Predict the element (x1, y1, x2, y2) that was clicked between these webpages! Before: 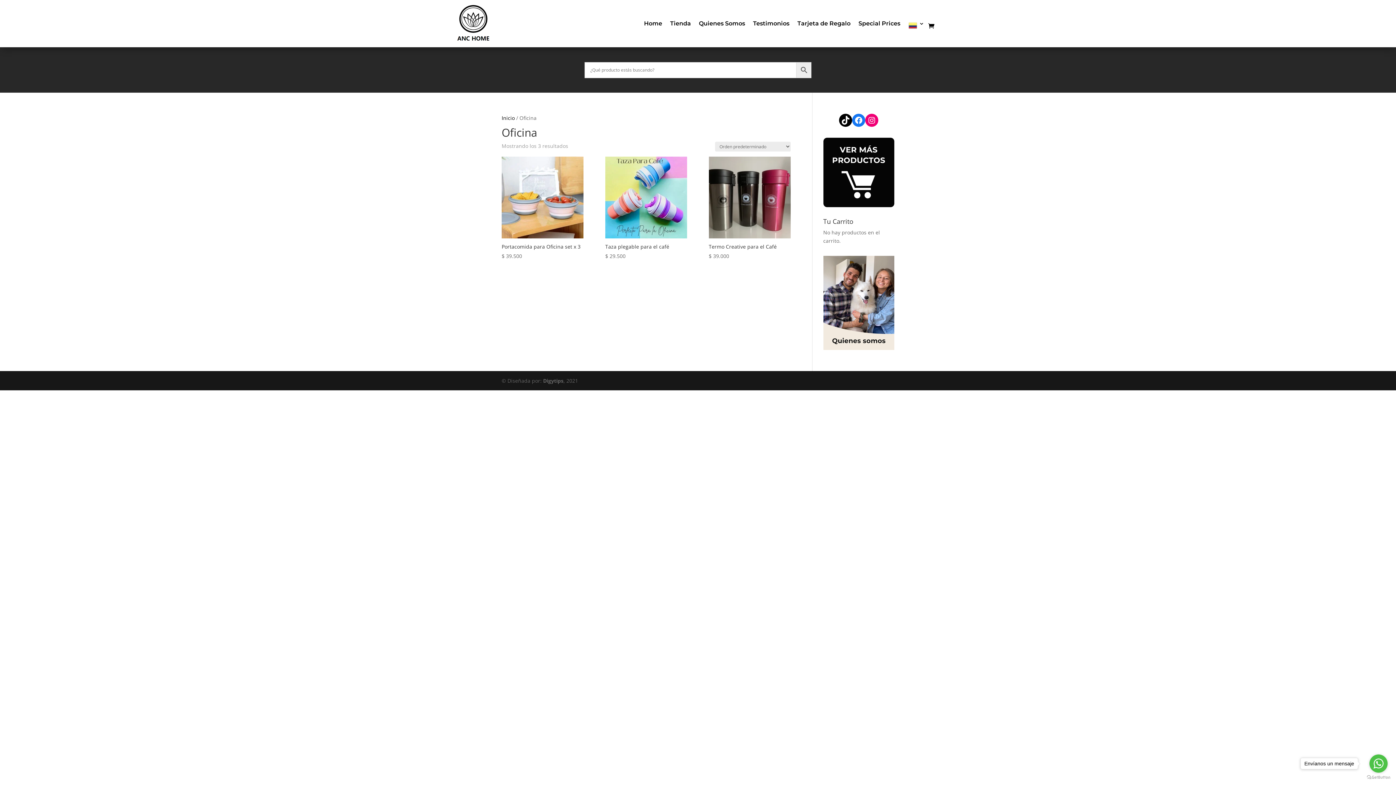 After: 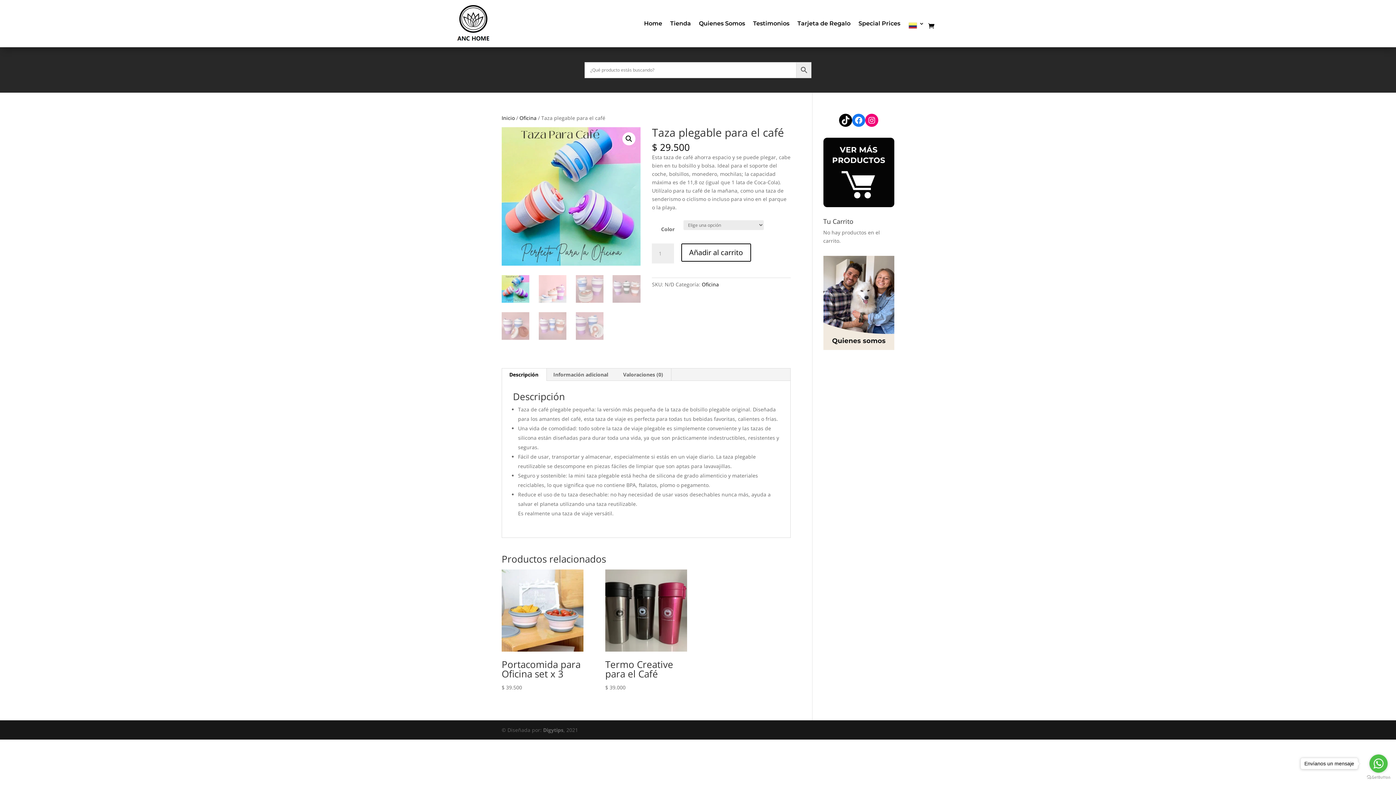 Action: label: Taza plegable para el café
$ 29.500 bbox: (605, 241, 687, 260)